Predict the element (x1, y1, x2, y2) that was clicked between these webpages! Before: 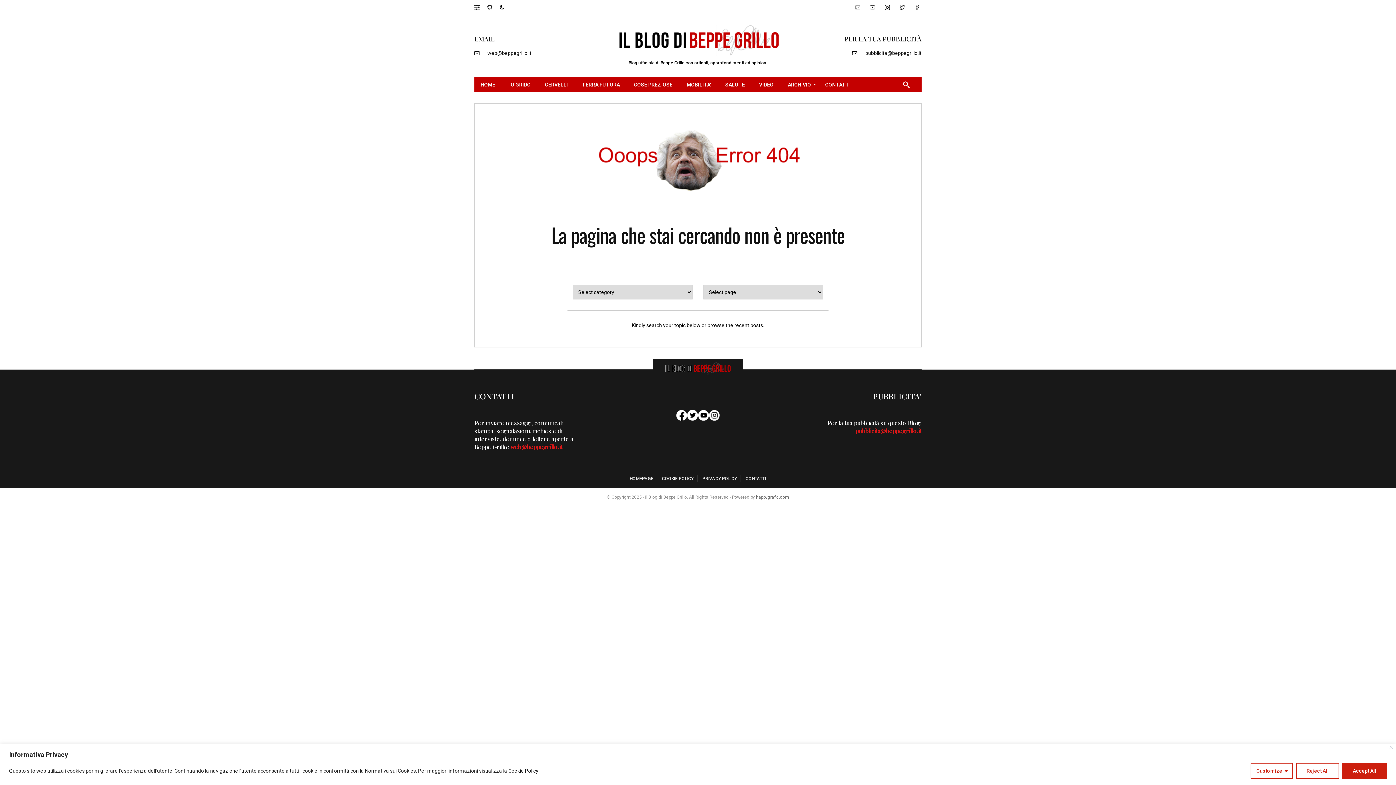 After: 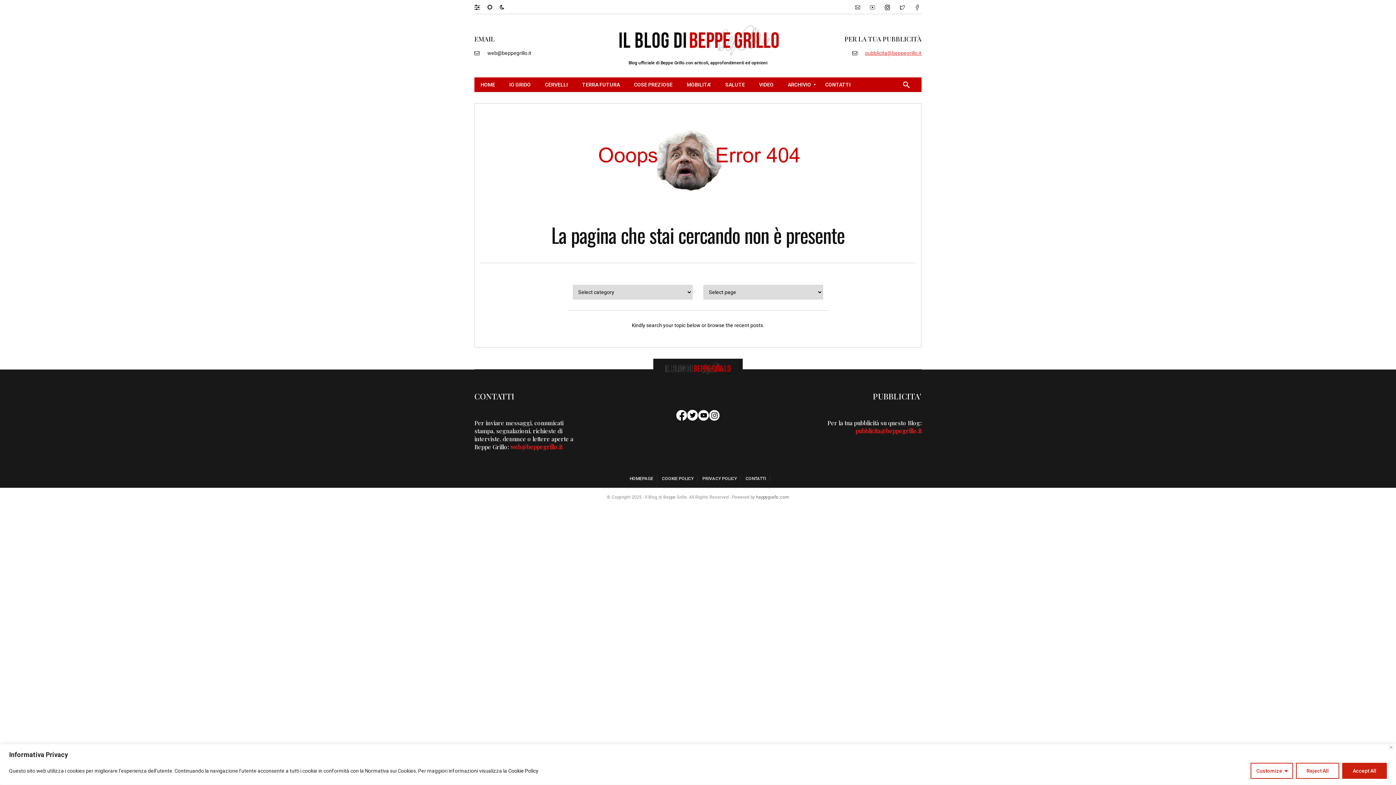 Action: label: pubblicita@beppegrillo.it bbox: (865, 50, 921, 55)